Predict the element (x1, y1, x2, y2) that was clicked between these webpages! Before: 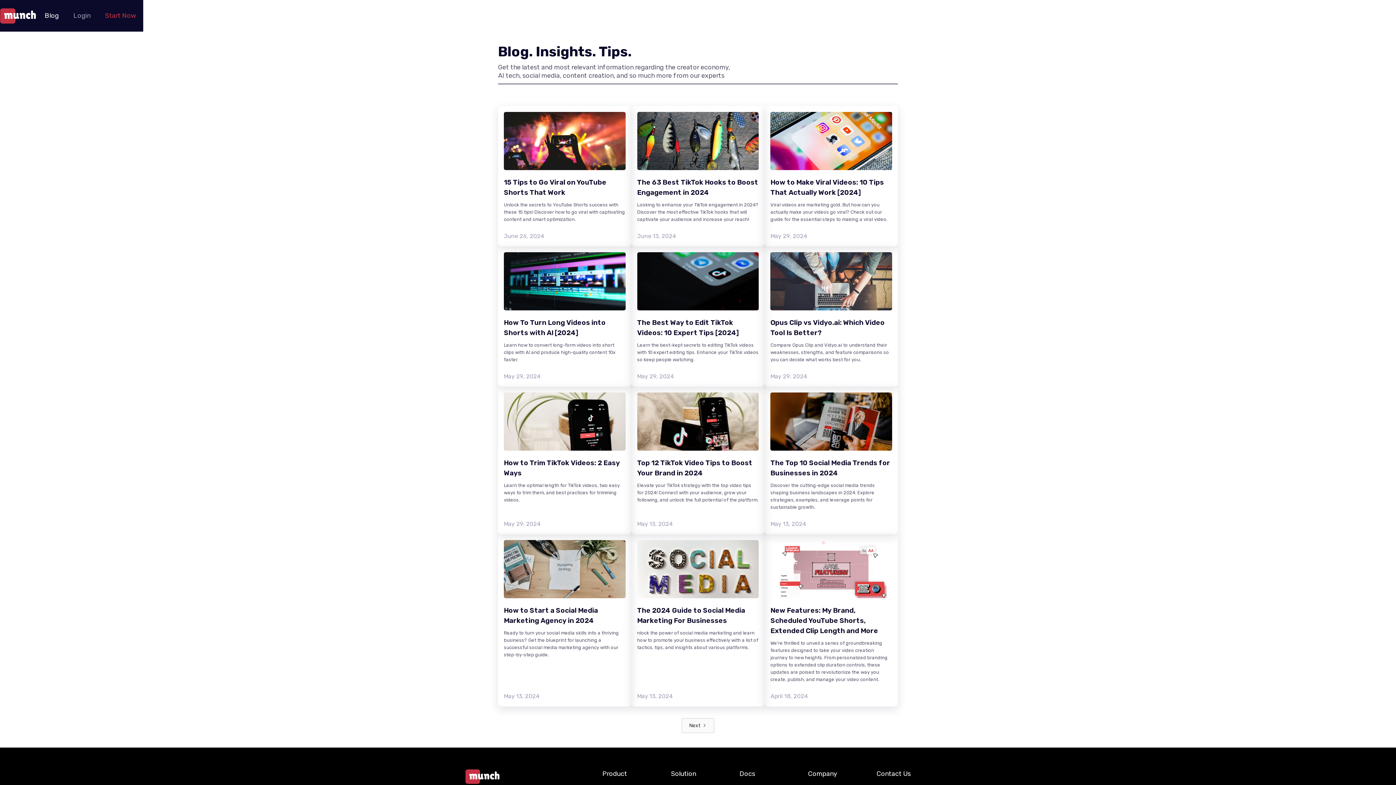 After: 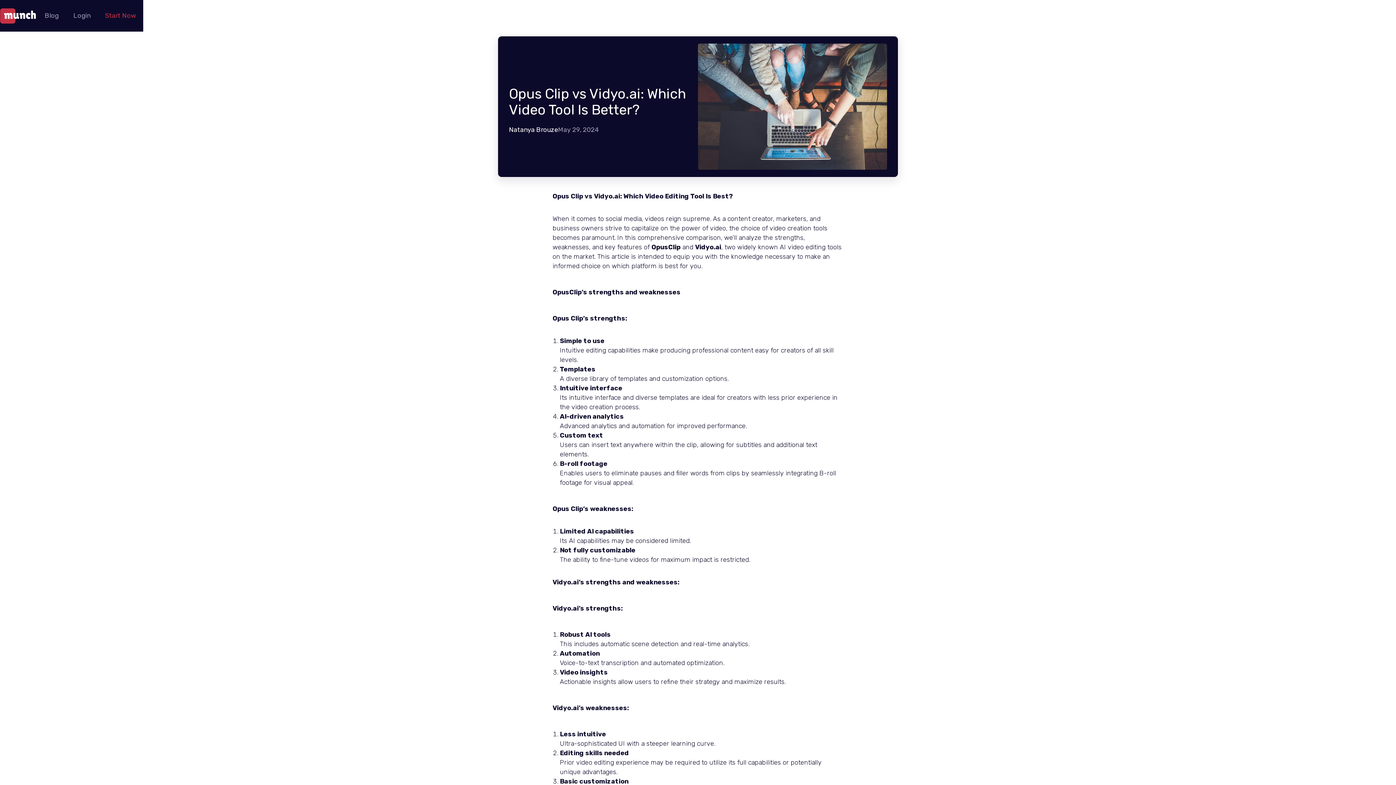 Action: bbox: (764, 246, 898, 386) label: Opus Clip vs Vidyo.ai: Which Video Tool Is Better?
Compare Opus Clip and Vidyo.ai to understand their weaknesses, strengths, and feature comparisons so you can decide what works best for you.
May 29, 2024